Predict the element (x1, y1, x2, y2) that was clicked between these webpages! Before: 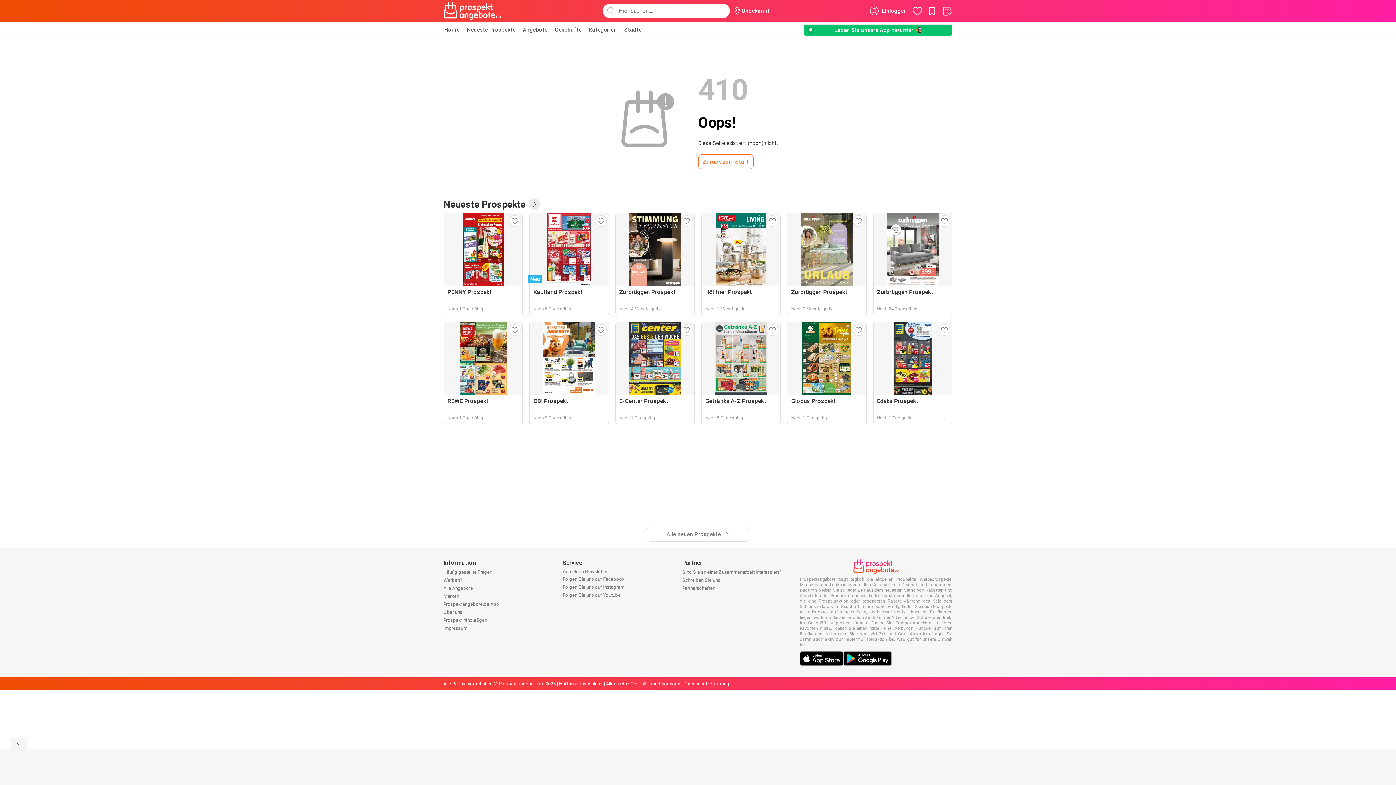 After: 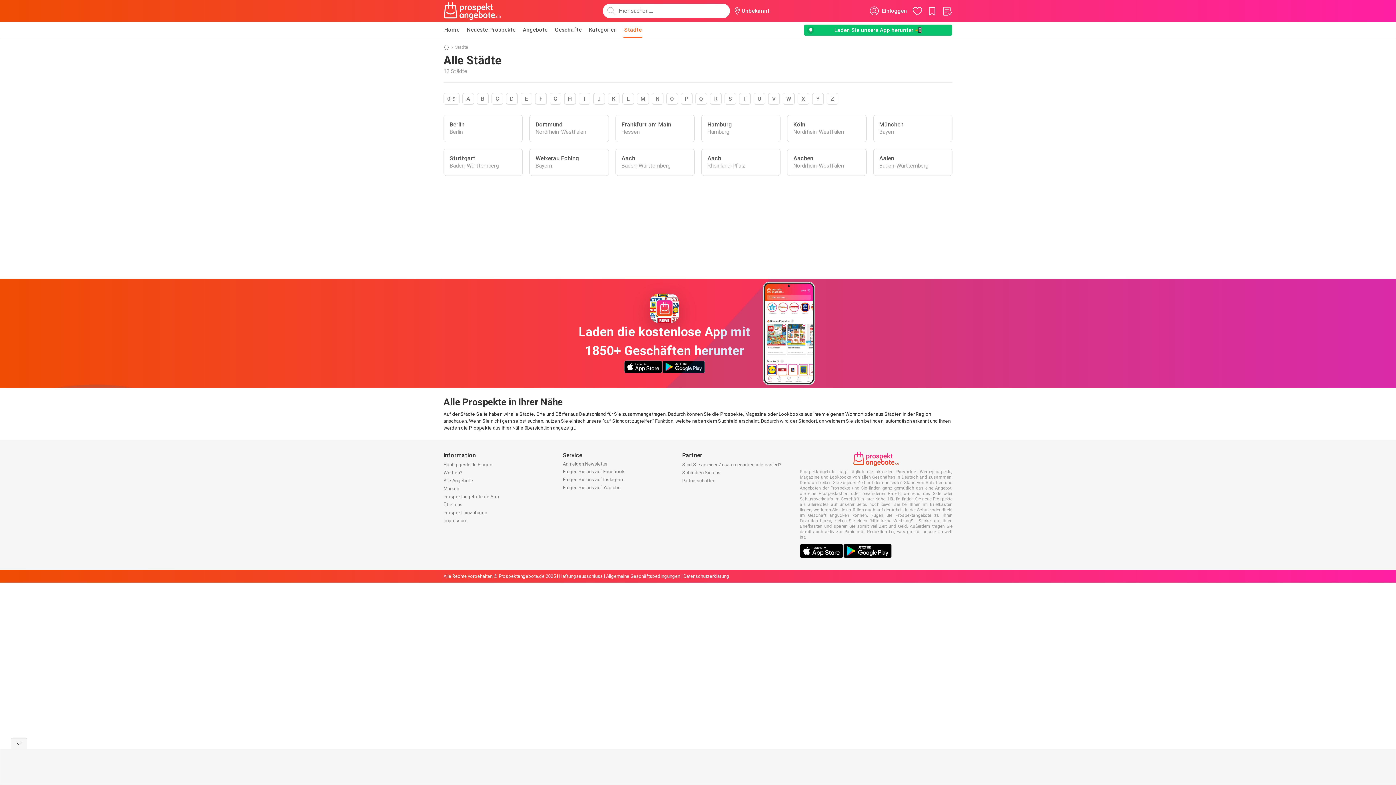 Action: label: Städte bbox: (623, 21, 642, 37)